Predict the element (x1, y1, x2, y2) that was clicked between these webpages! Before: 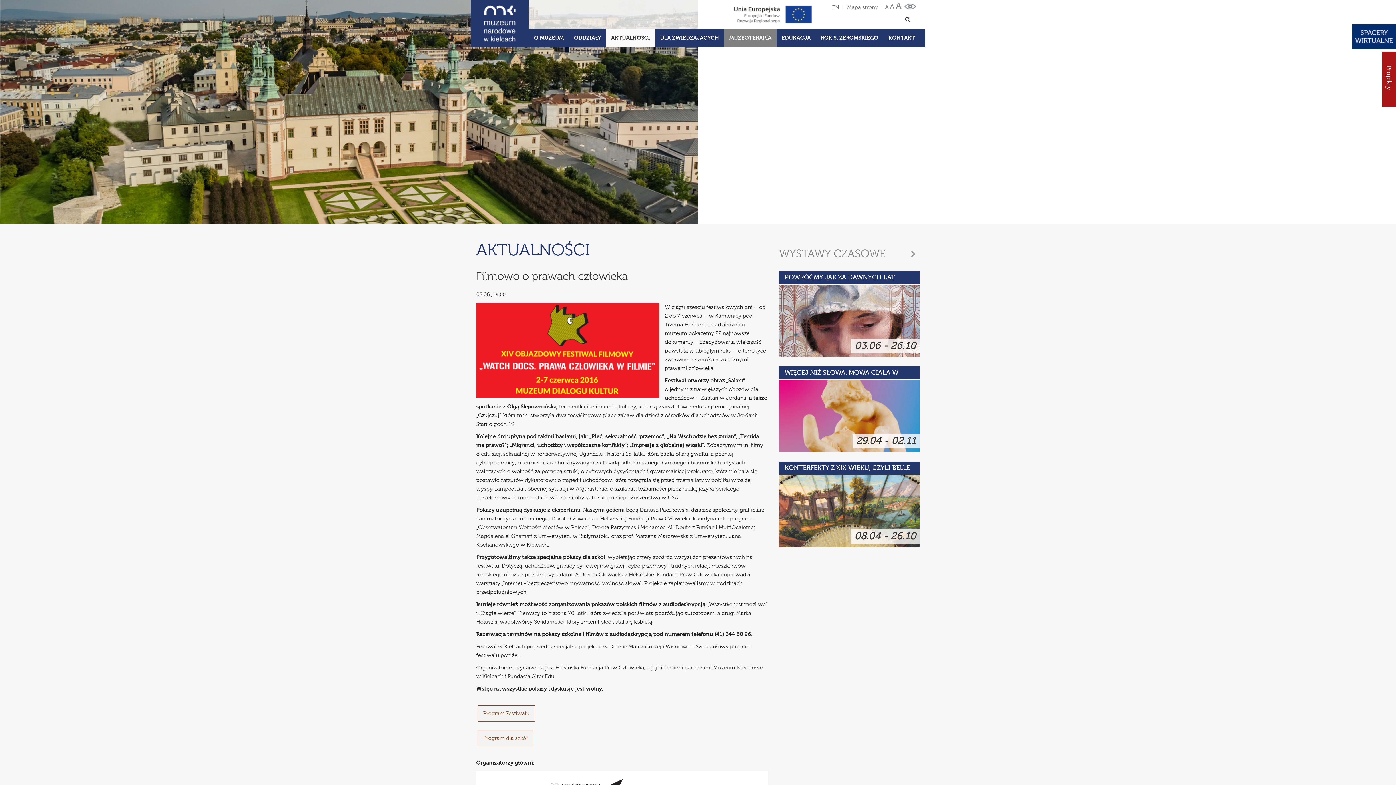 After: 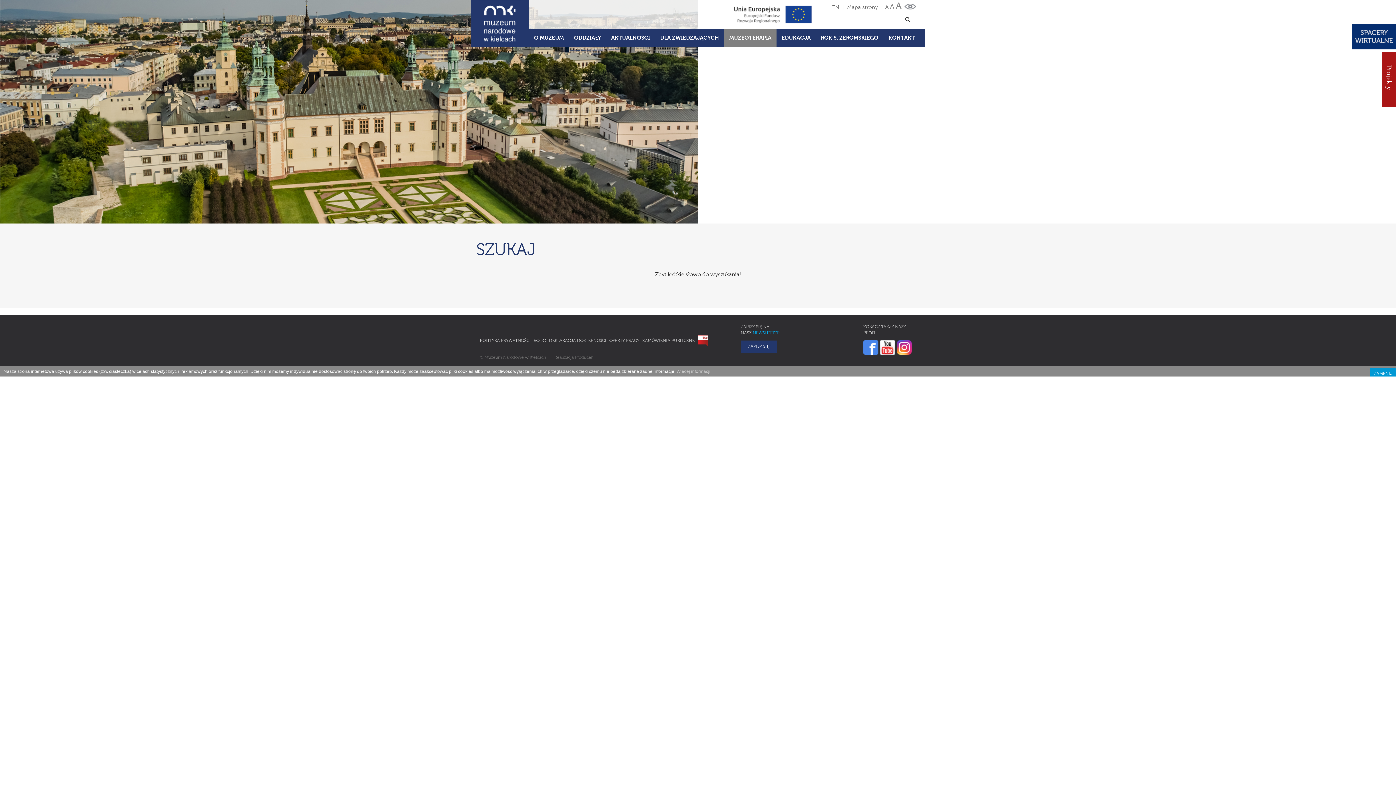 Action: bbox: (901, 14, 914, 26)